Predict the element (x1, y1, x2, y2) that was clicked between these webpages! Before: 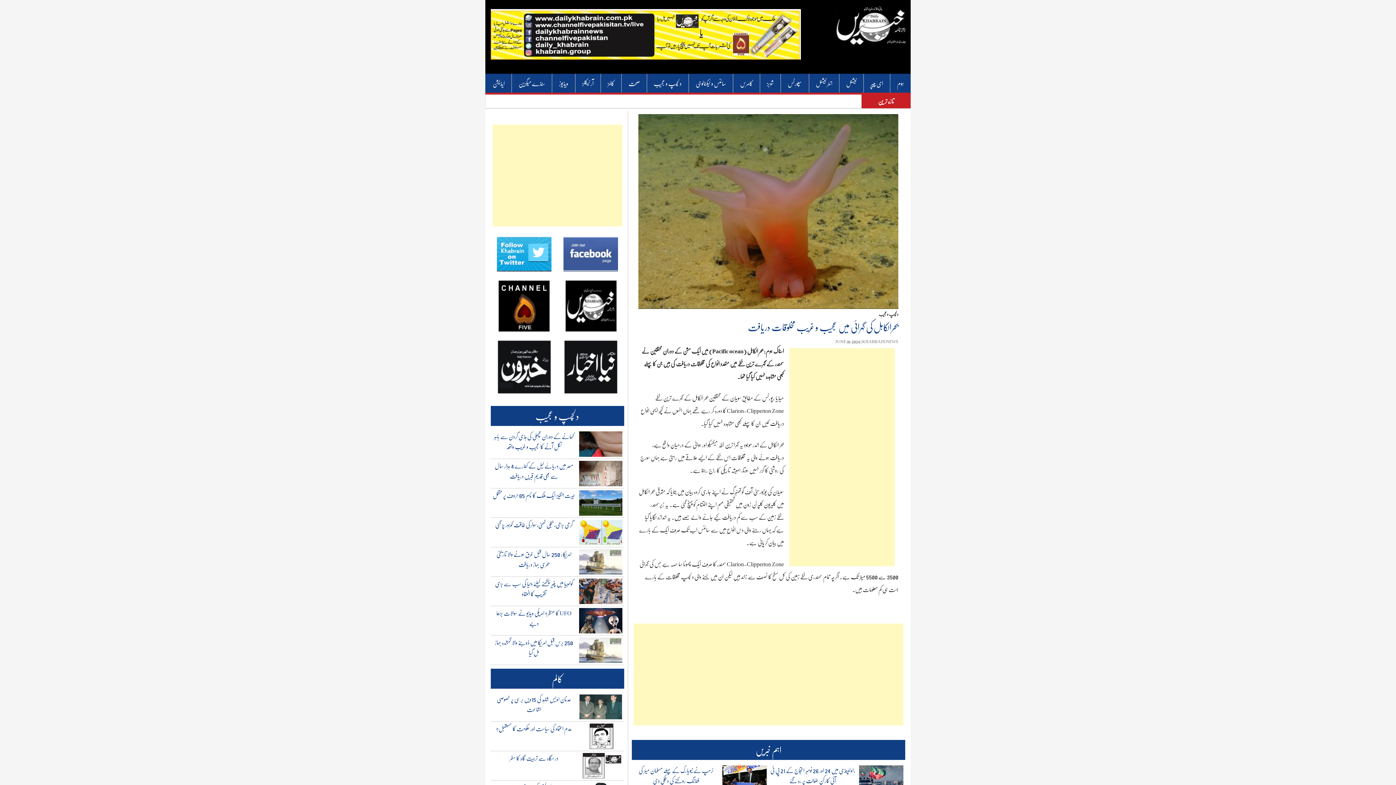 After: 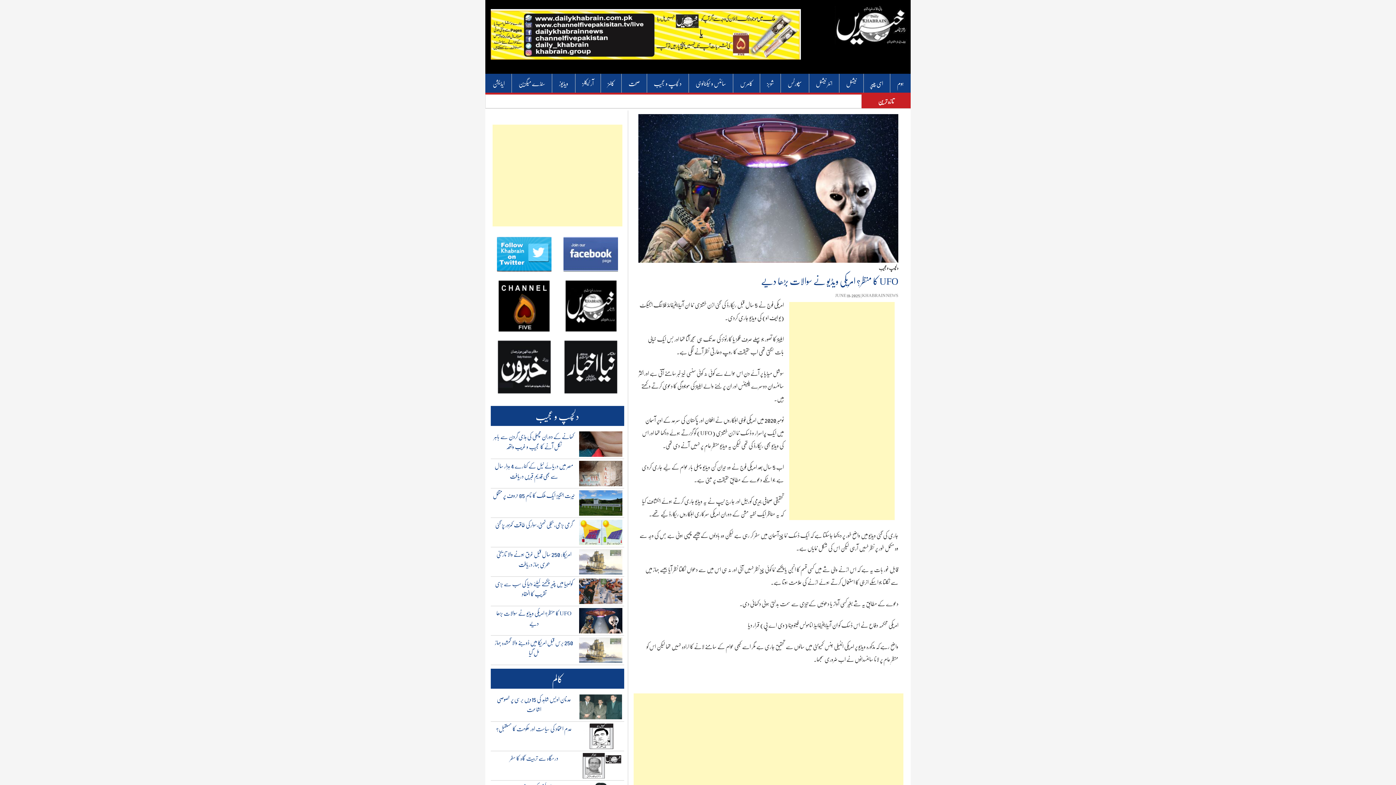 Action: label: UFO کا منظر؟ امریکی ویڈیو نے سوالات بڑھا دیے bbox: (496, 606, 571, 630)